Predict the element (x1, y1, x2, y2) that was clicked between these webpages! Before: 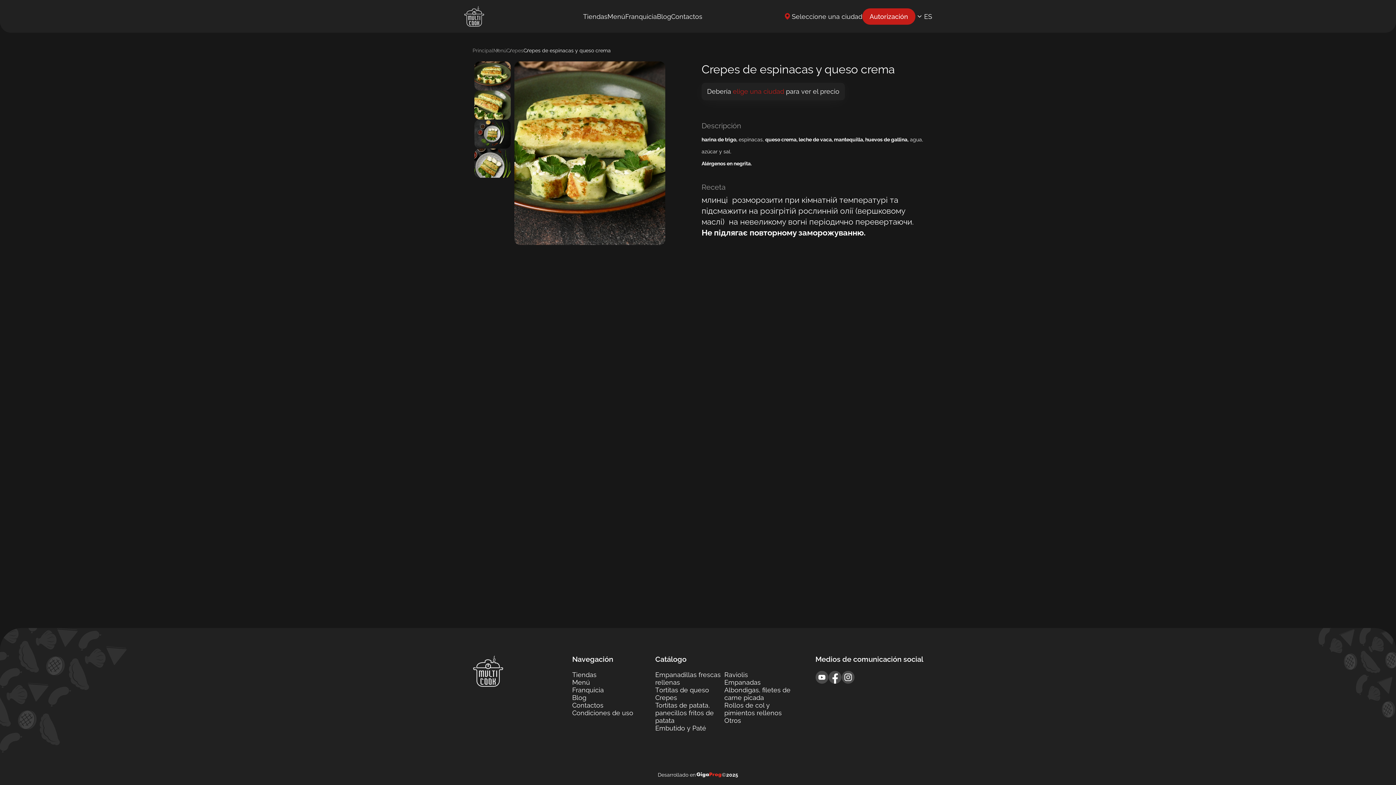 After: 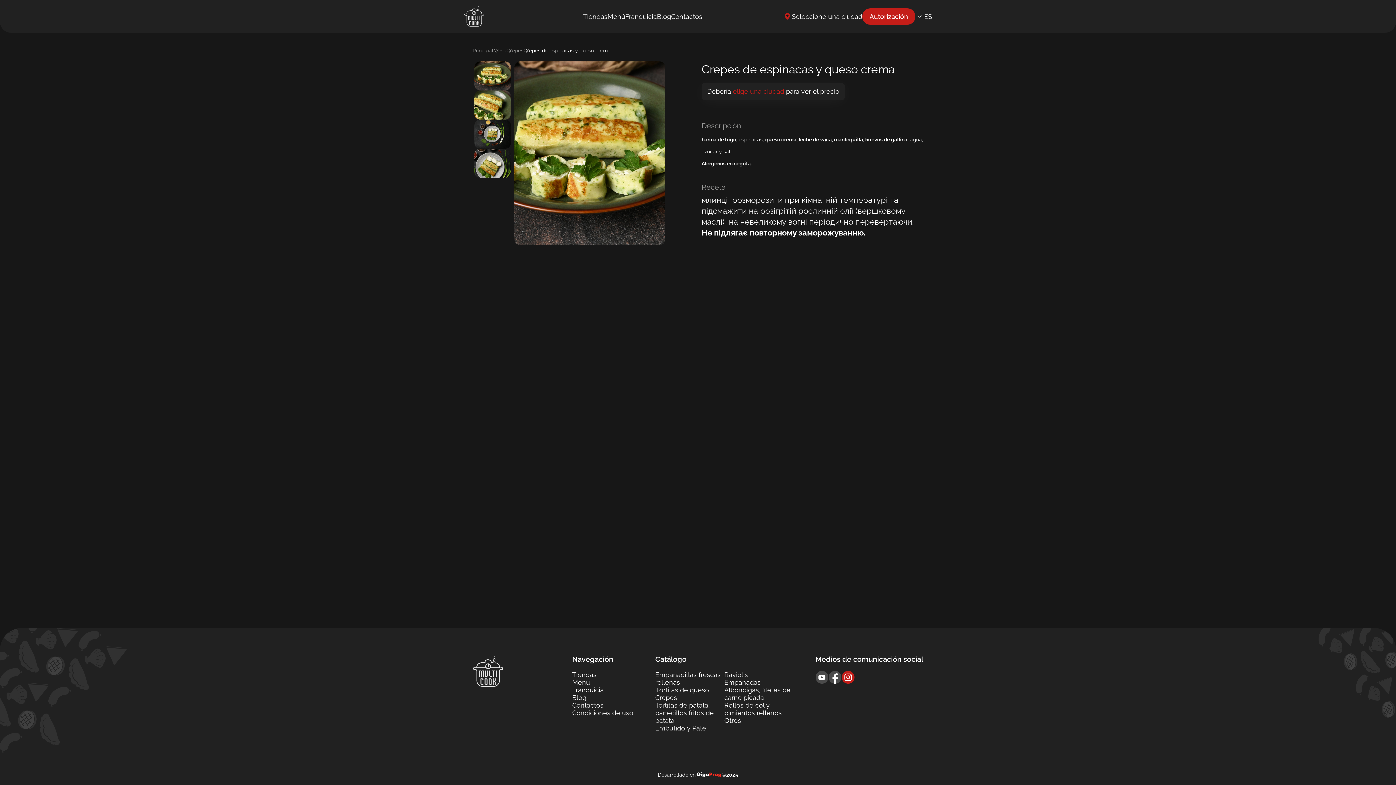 Action: bbox: (841, 671, 854, 684)